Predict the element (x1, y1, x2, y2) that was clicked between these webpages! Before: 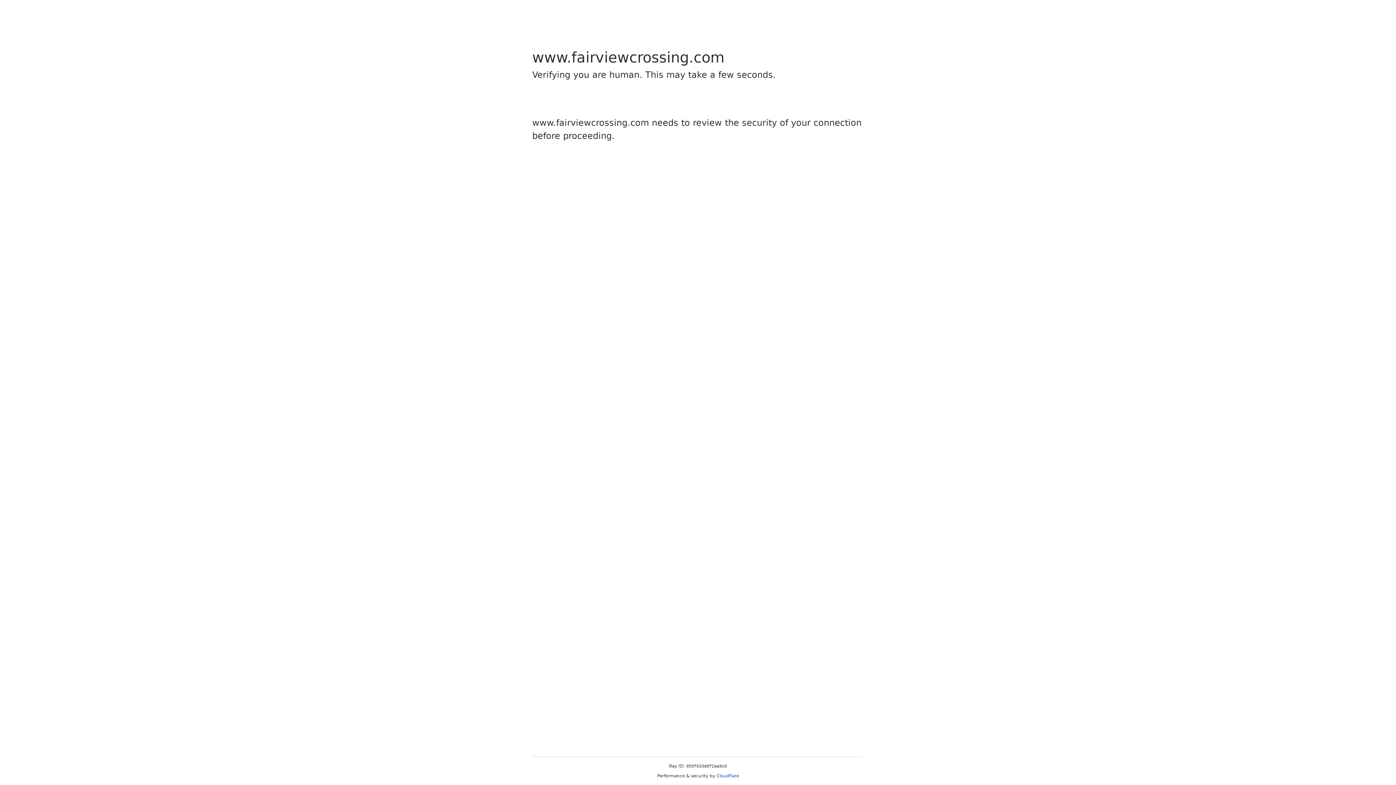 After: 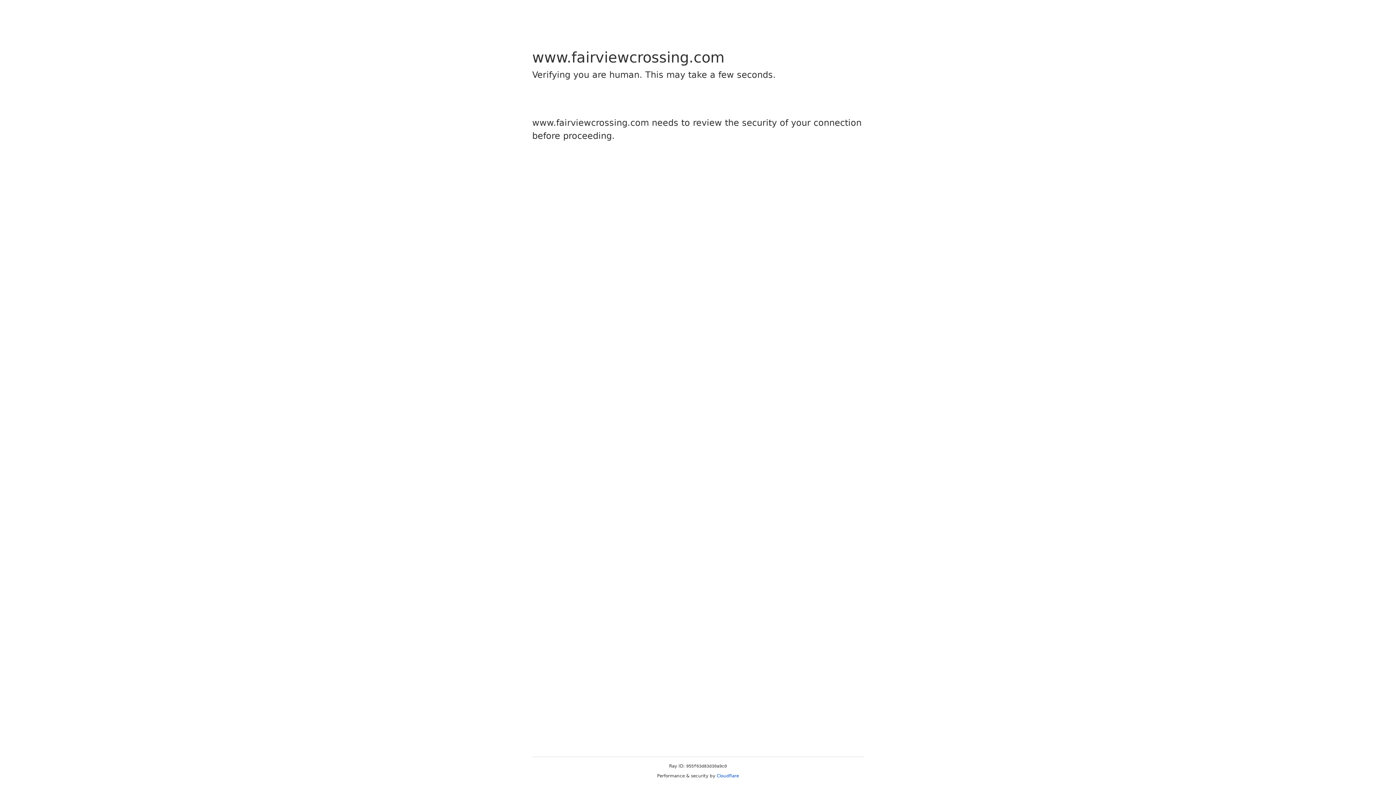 Action: bbox: (716, 773, 739, 778) label: Cloudflare